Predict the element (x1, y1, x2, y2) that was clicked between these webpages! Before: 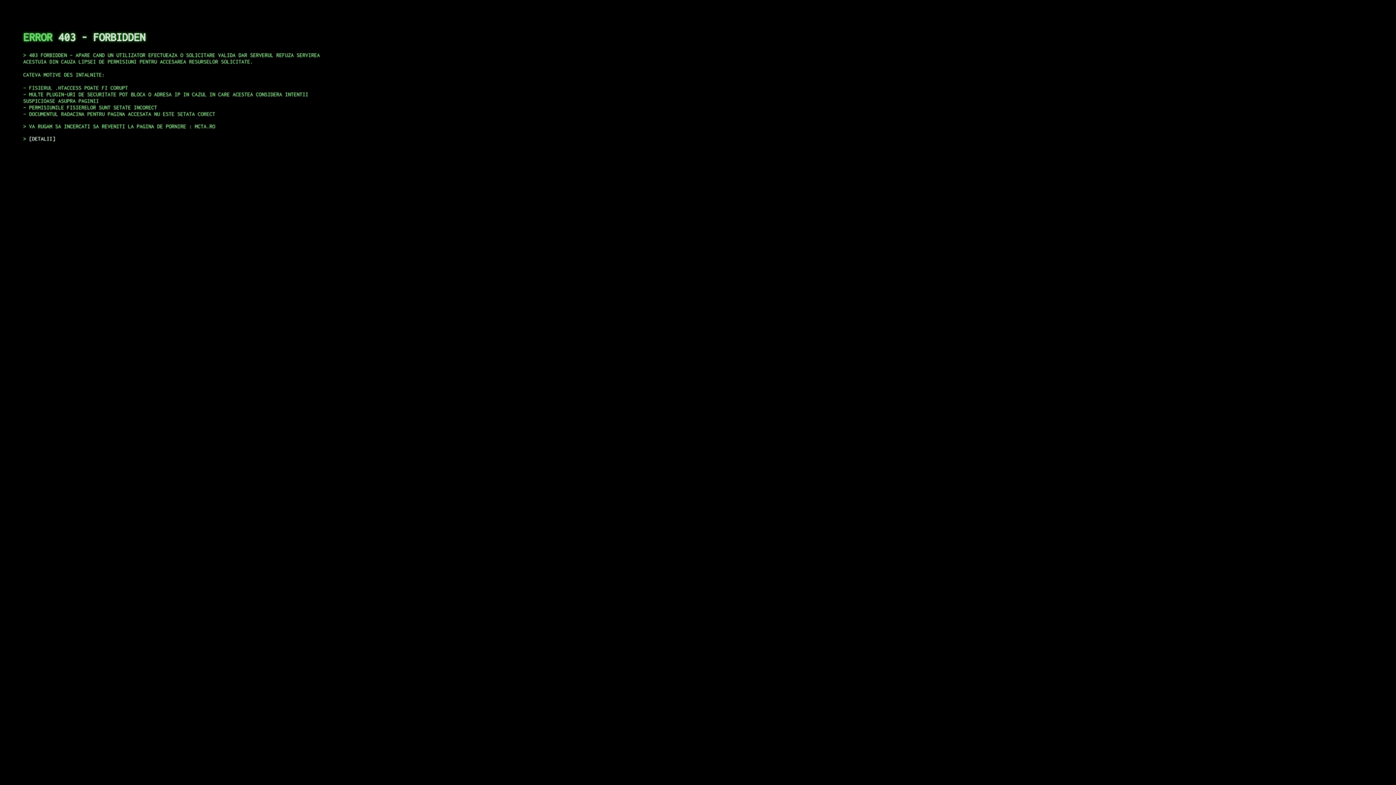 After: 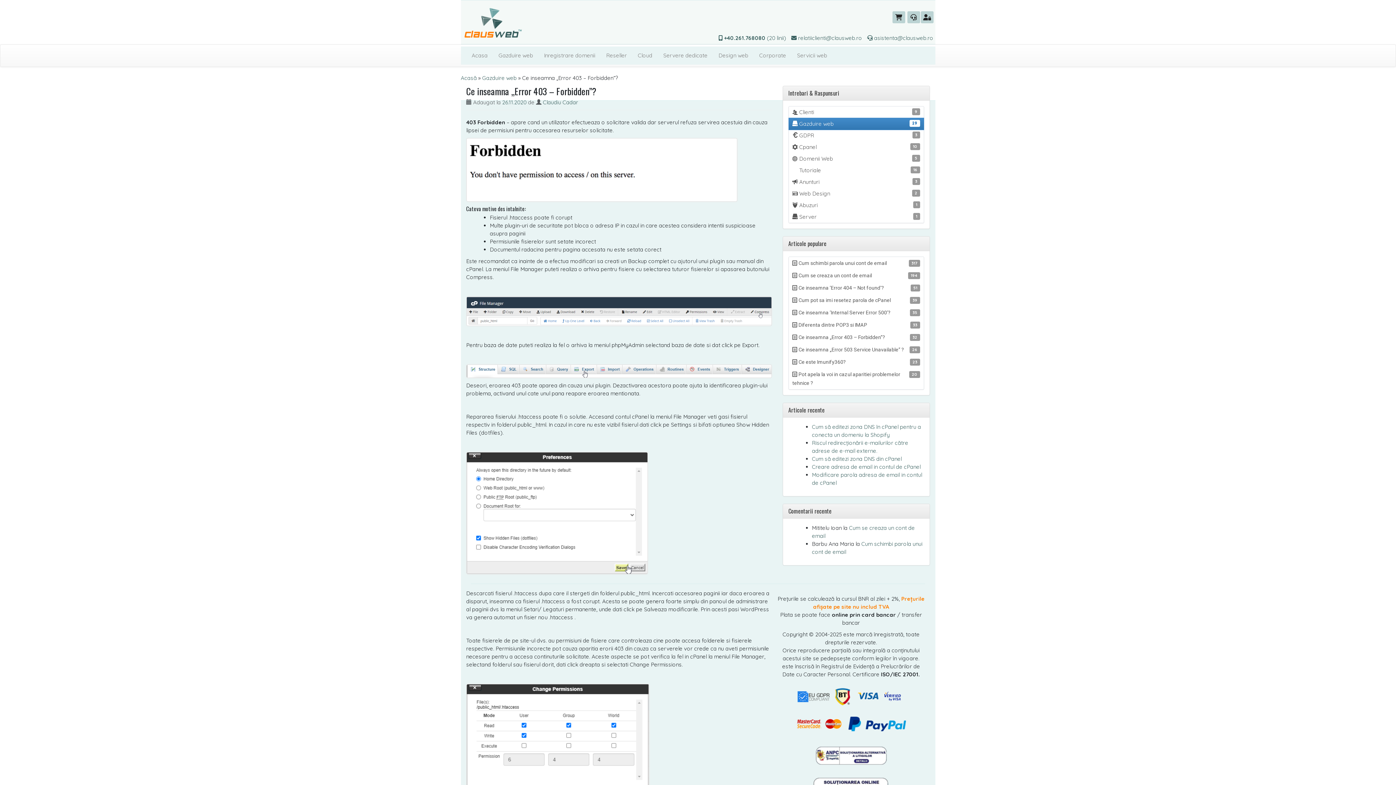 Action: label: DETALII bbox: (29, 135, 55, 141)